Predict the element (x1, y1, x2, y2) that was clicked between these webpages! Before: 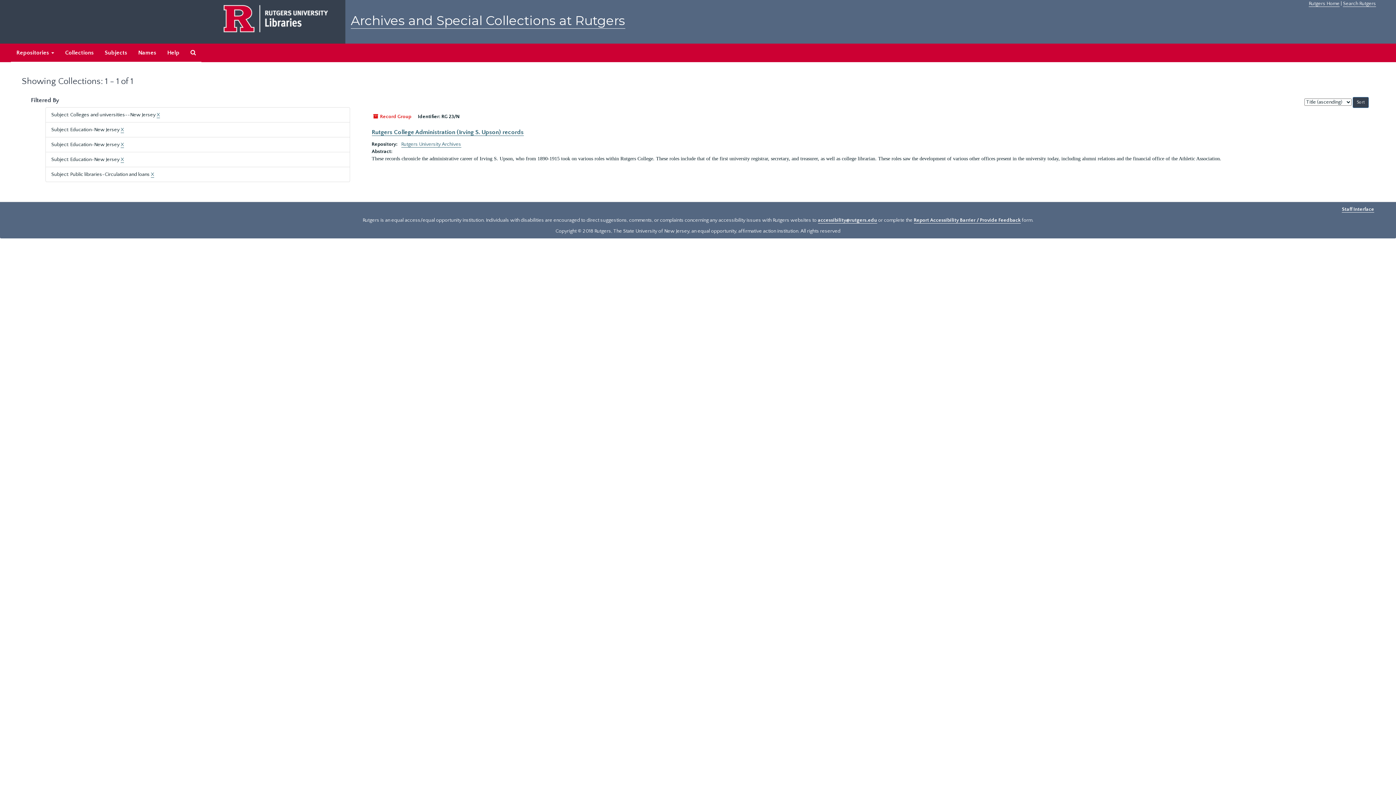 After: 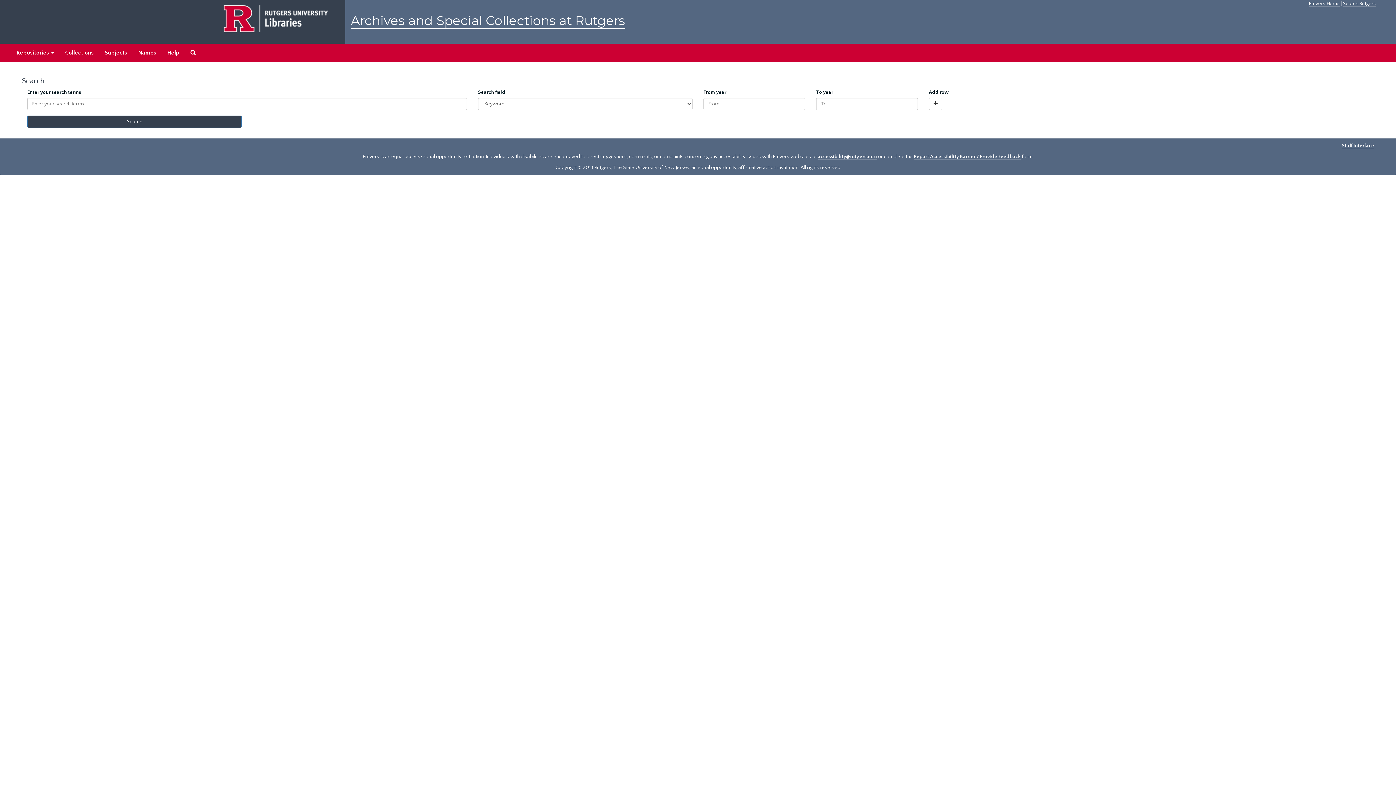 Action: bbox: (185, 43, 201, 62) label: Search The Archives